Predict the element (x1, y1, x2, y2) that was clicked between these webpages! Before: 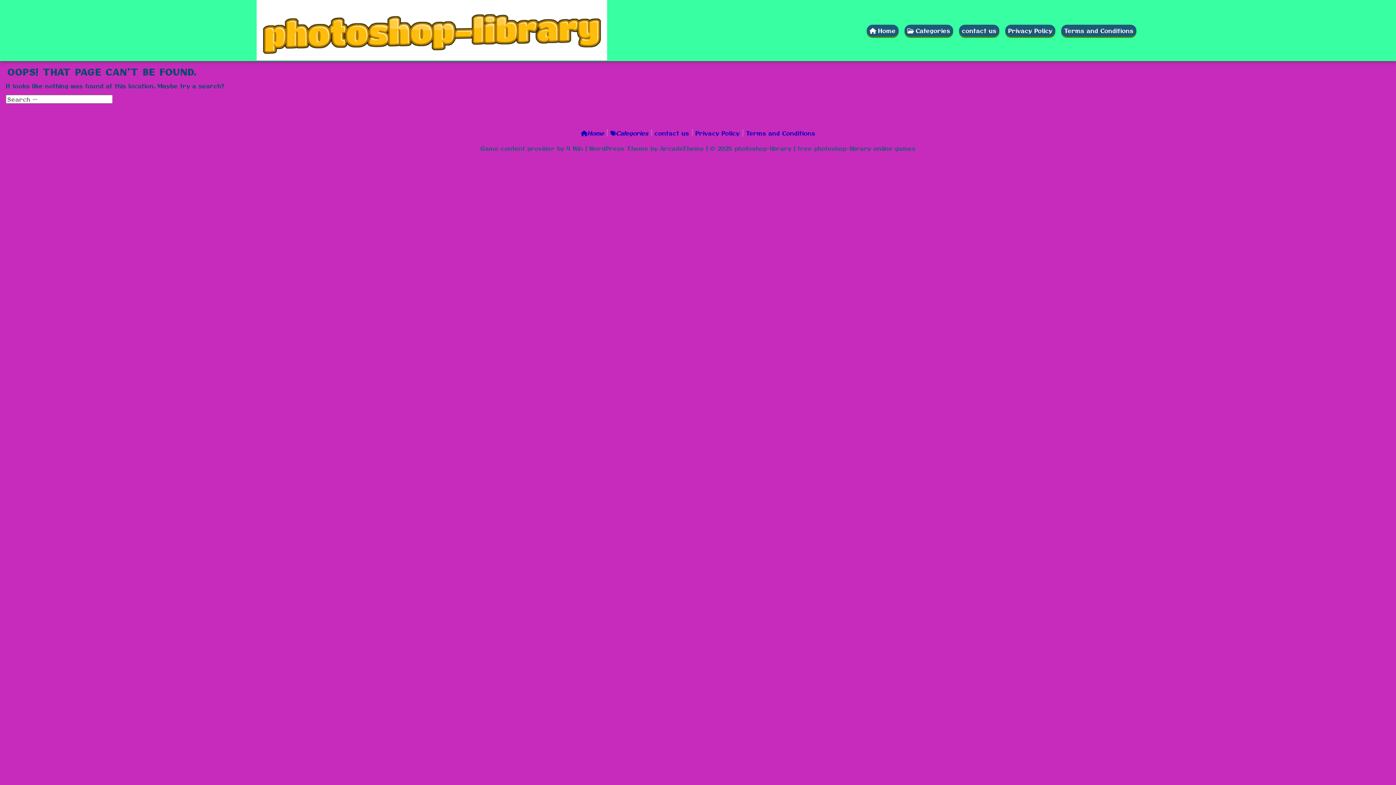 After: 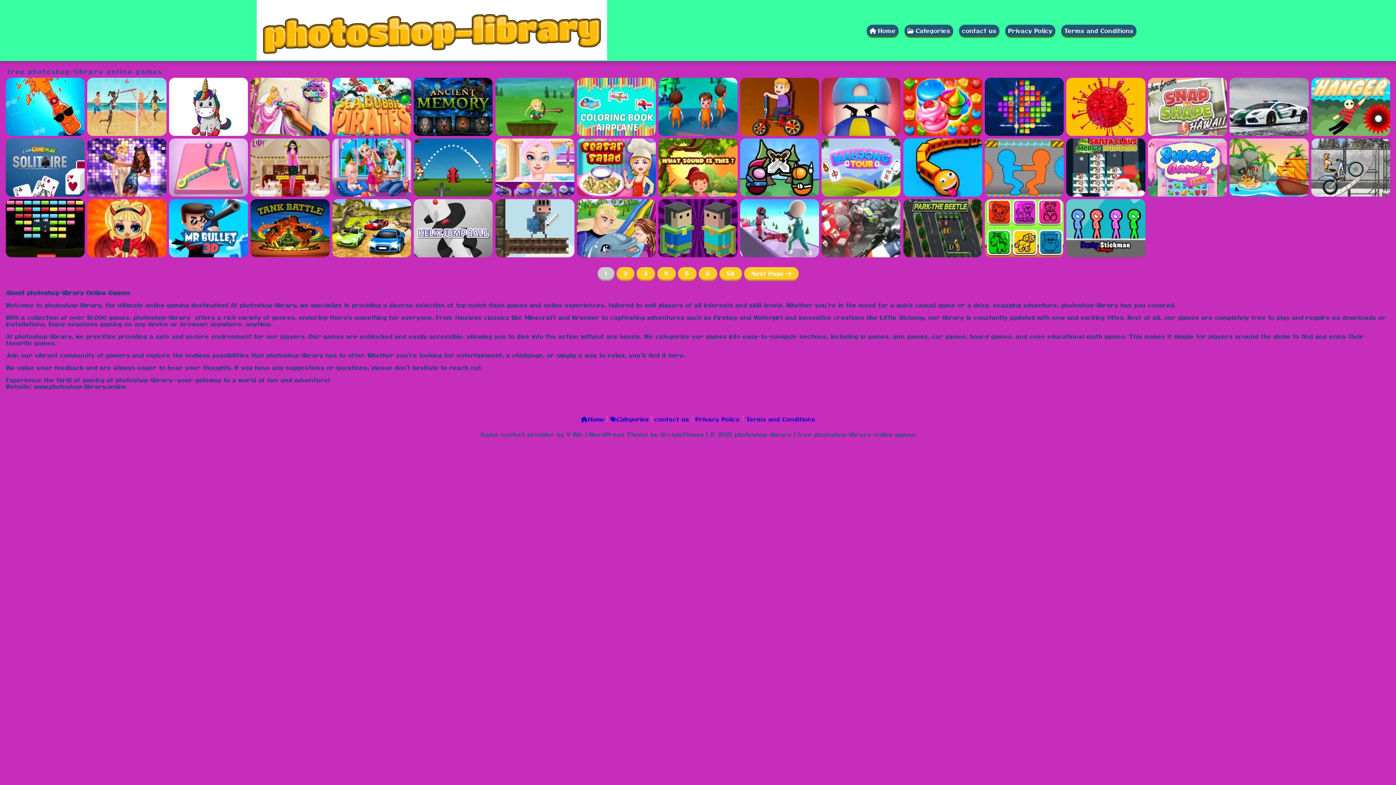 Action: label: Home bbox: (867, 23, 898, 37)